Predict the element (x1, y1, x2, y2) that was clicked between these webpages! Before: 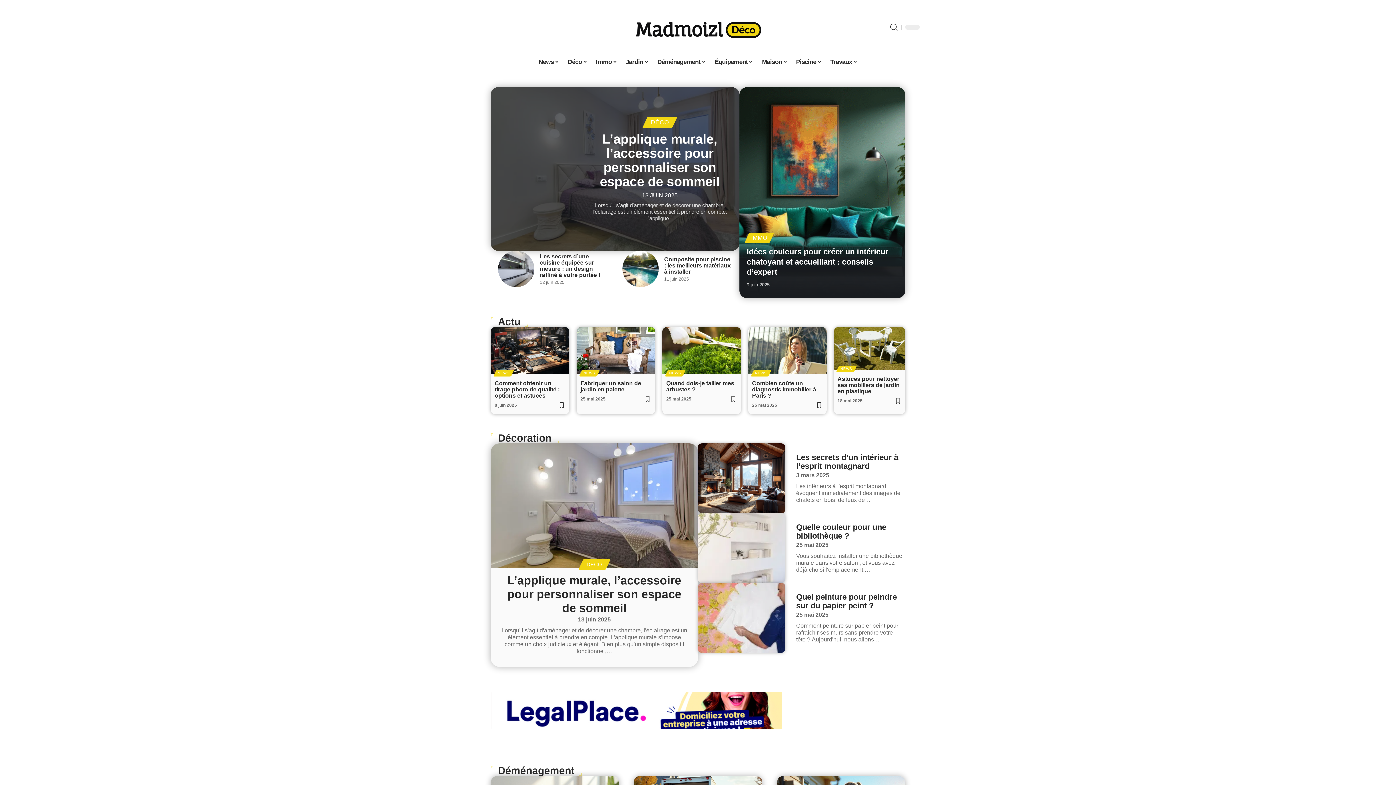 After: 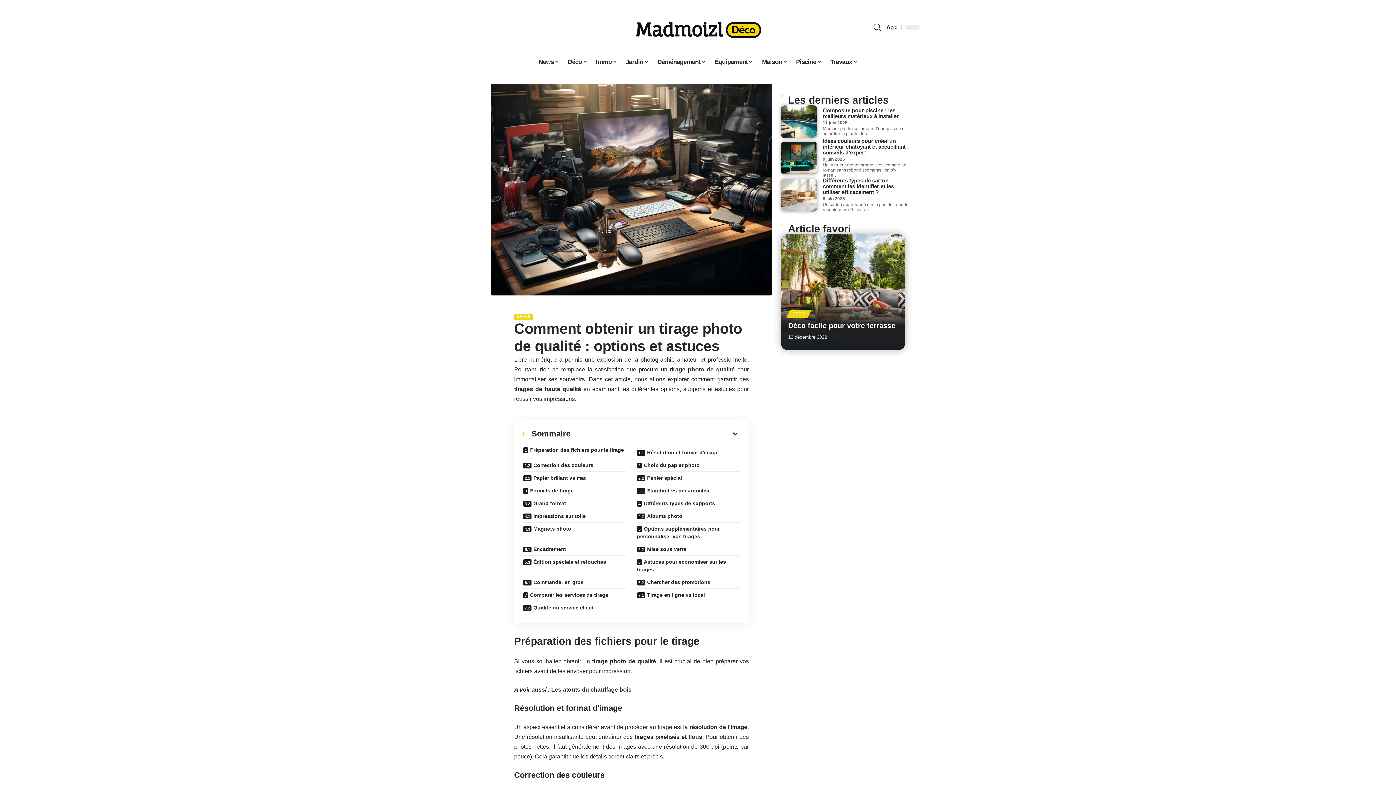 Action: bbox: (494, 380, 559, 398) label: Comment obtenir un tirage photo de qualité : options et astuces